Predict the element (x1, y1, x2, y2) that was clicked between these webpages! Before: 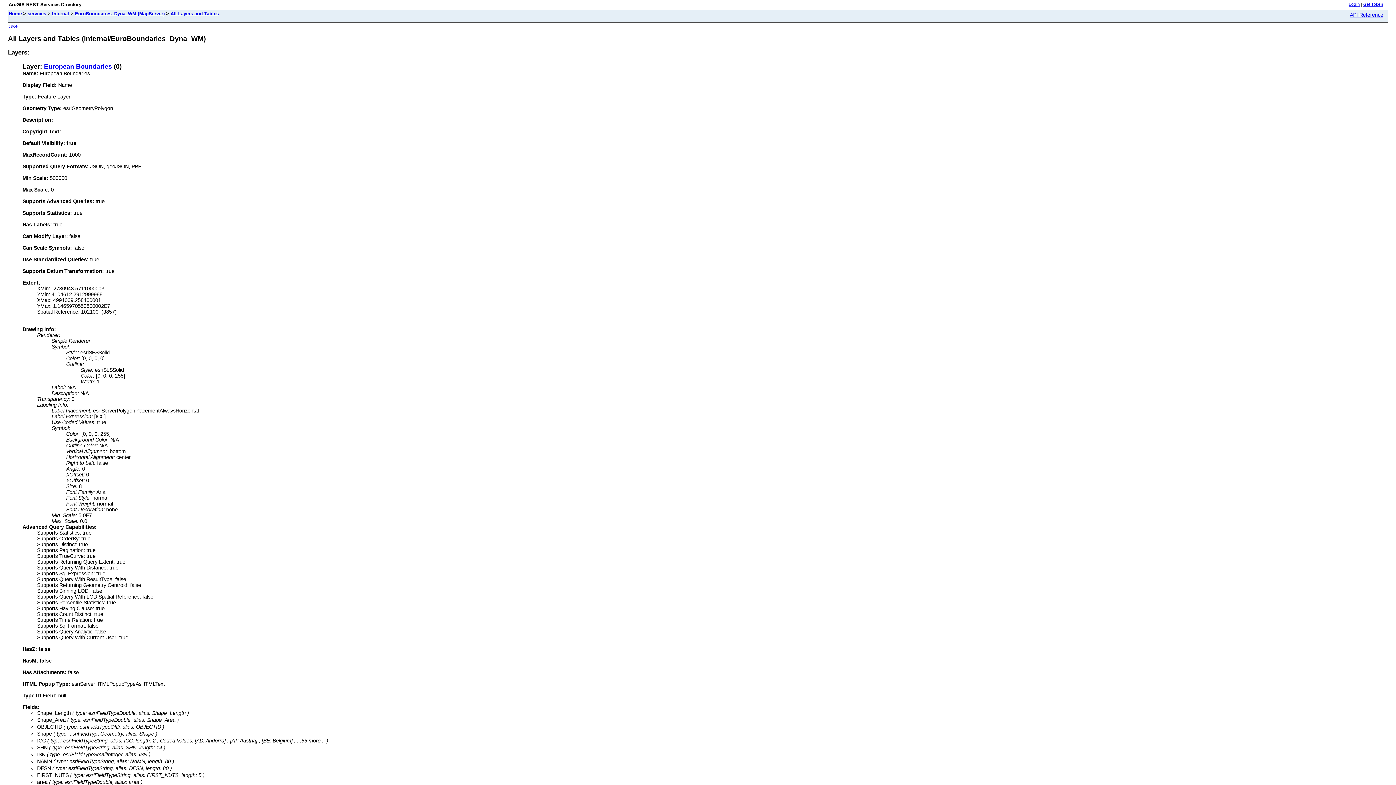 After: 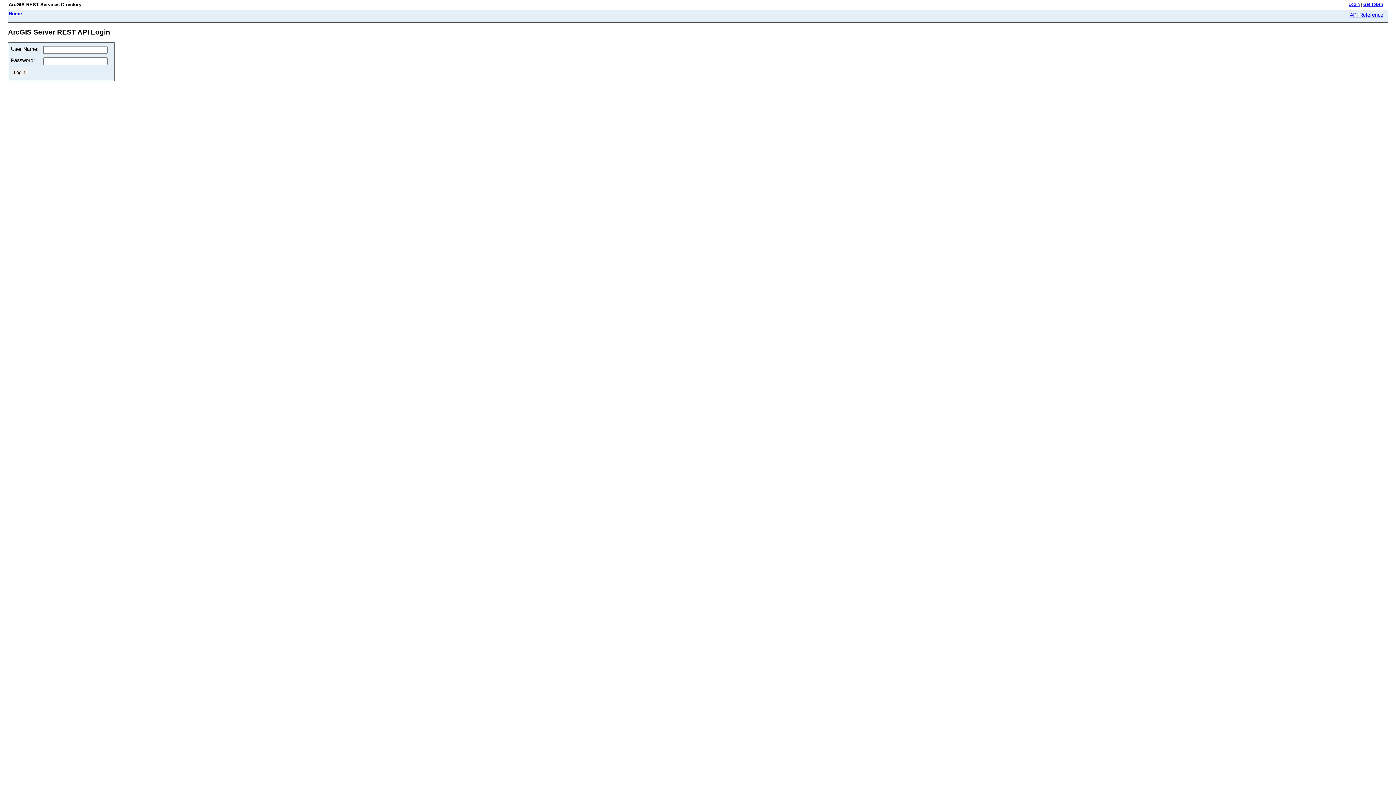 Action: label: Login bbox: (1349, 2, 1360, 6)